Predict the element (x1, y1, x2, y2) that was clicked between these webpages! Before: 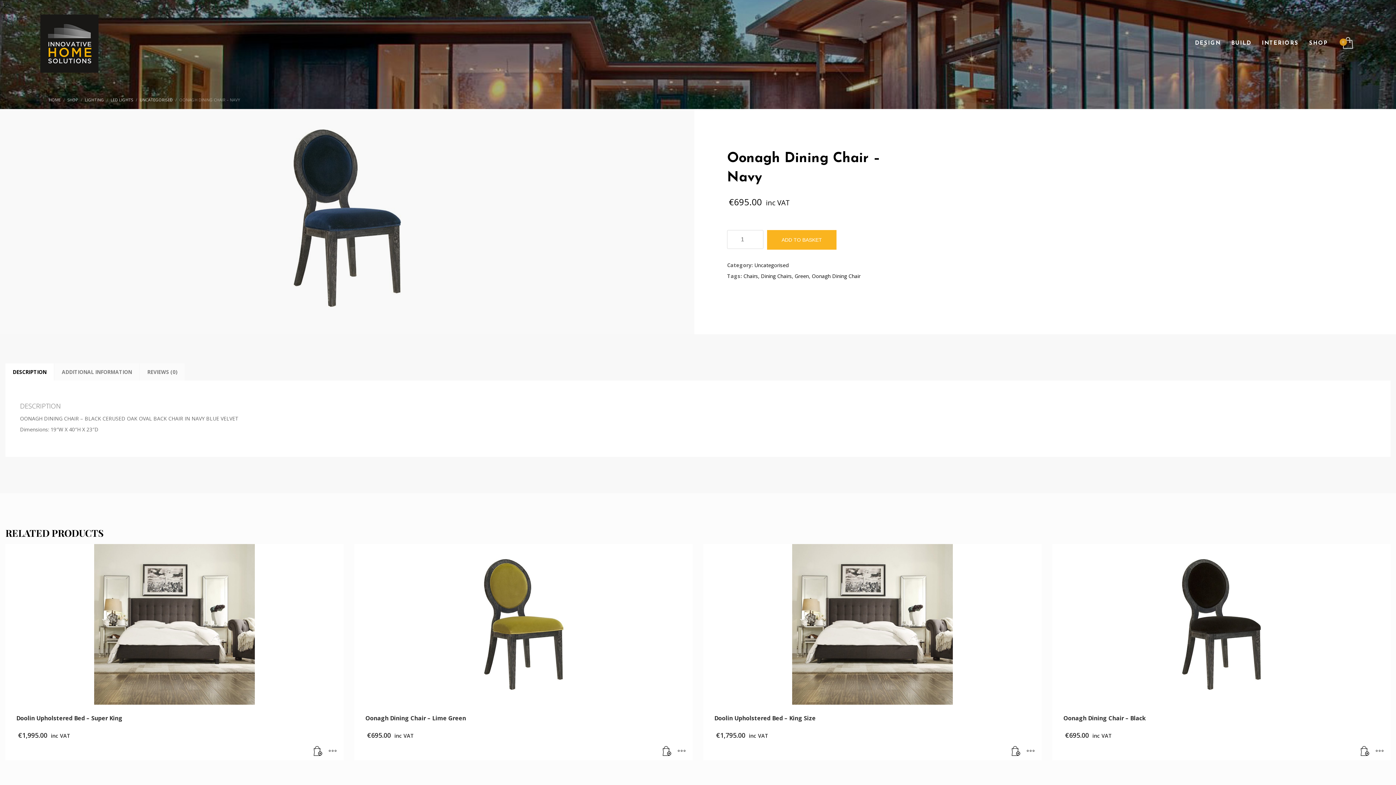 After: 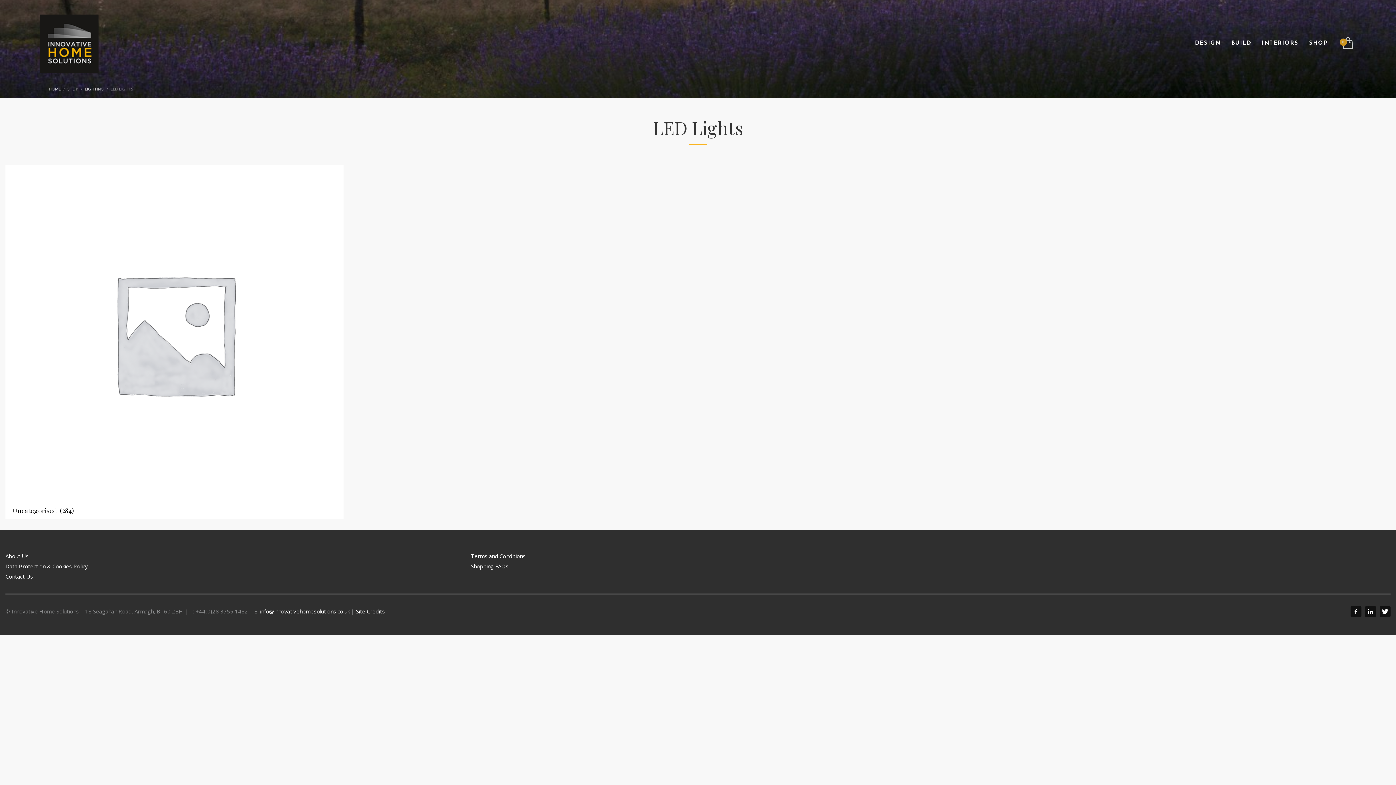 Action: label: LED LIGHTS bbox: (110, 97, 133, 102)